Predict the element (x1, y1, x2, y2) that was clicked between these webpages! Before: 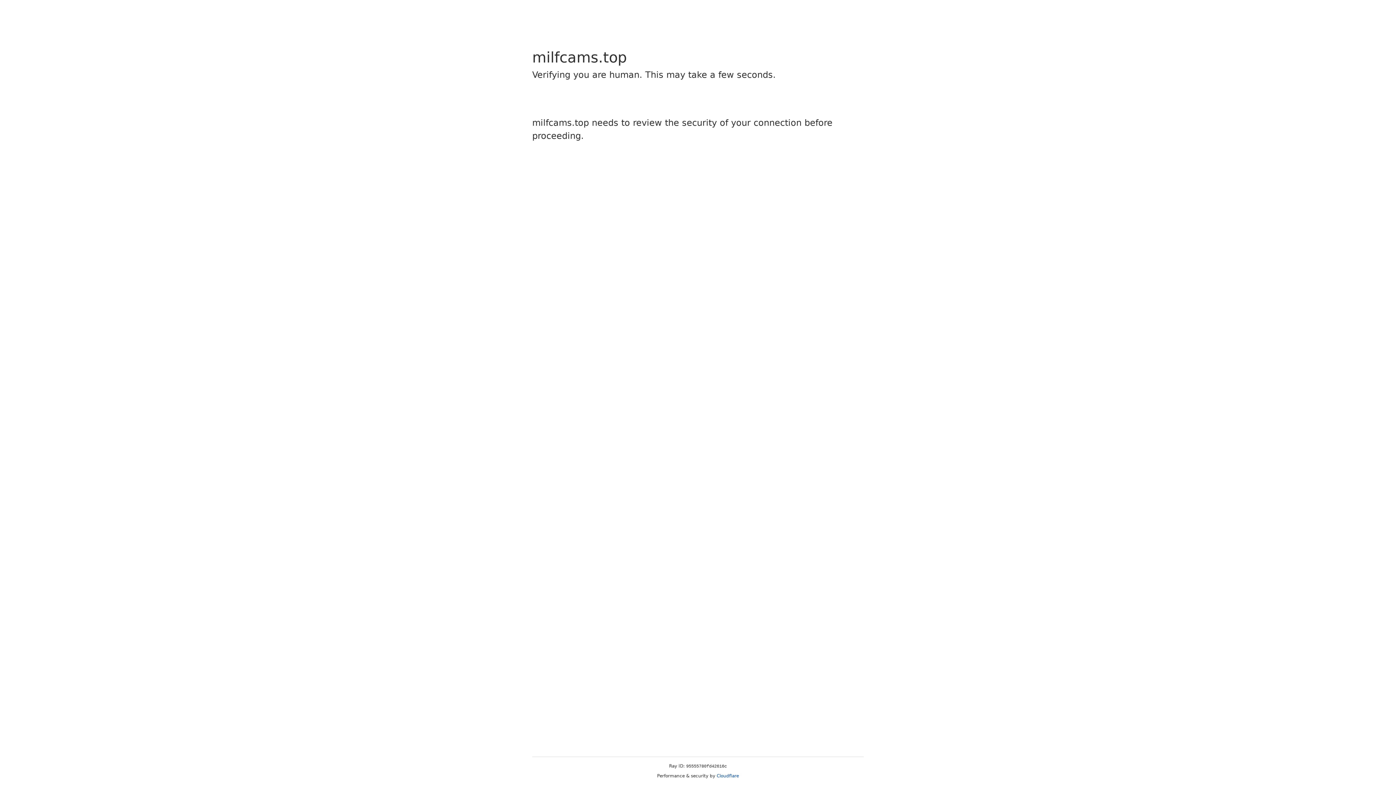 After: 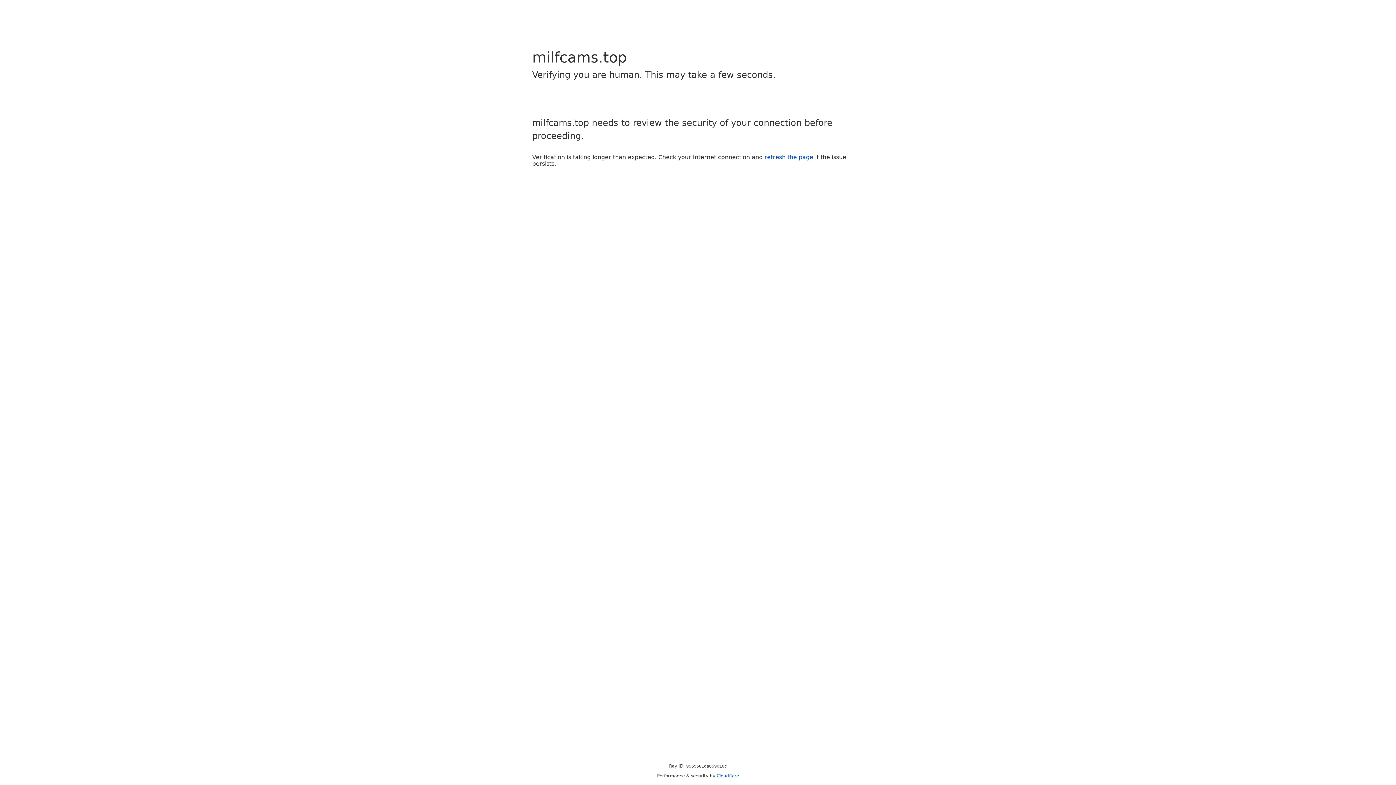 Action: bbox: (716, 773, 739, 778) label: Cloudflare